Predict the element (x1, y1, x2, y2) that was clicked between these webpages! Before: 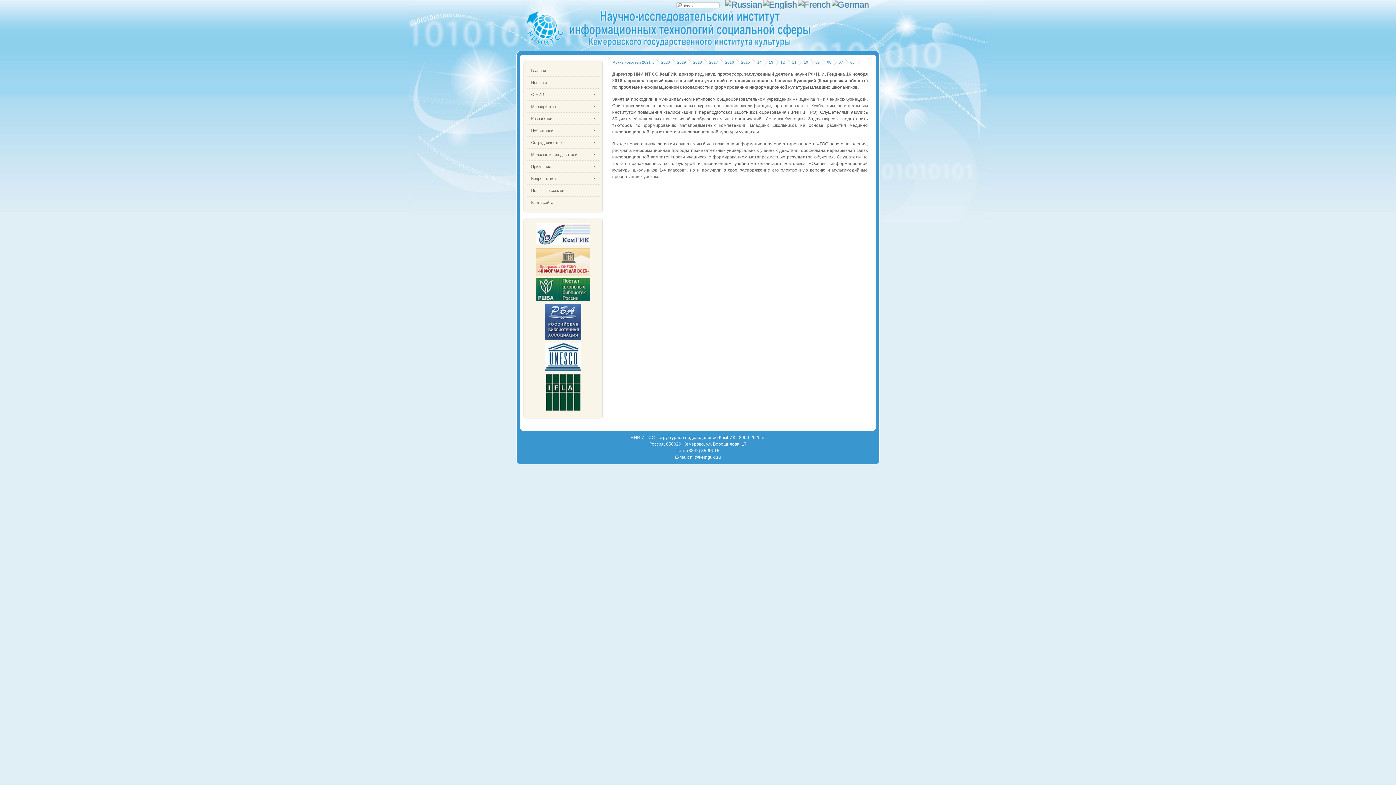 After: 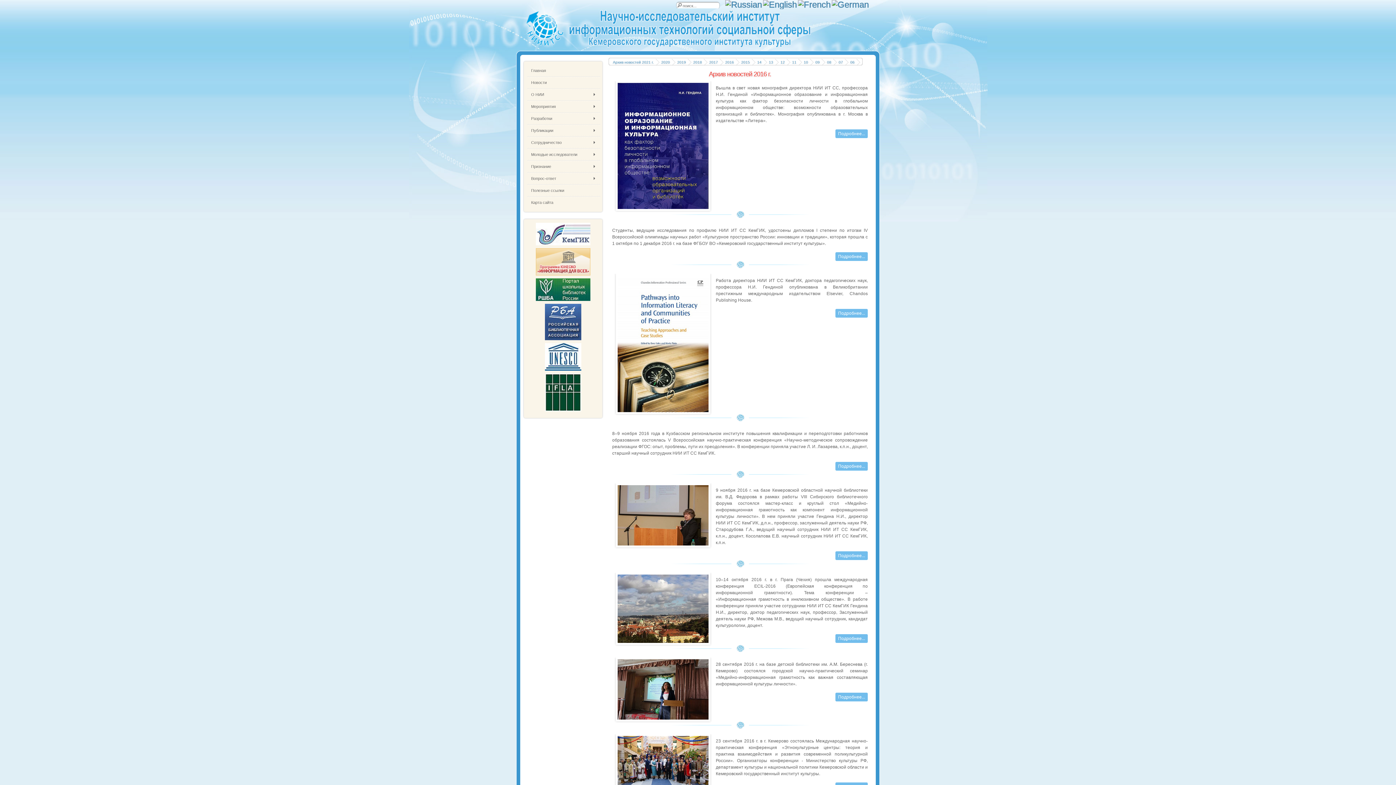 Action: bbox: (723, 58, 739, 66) label: 2016